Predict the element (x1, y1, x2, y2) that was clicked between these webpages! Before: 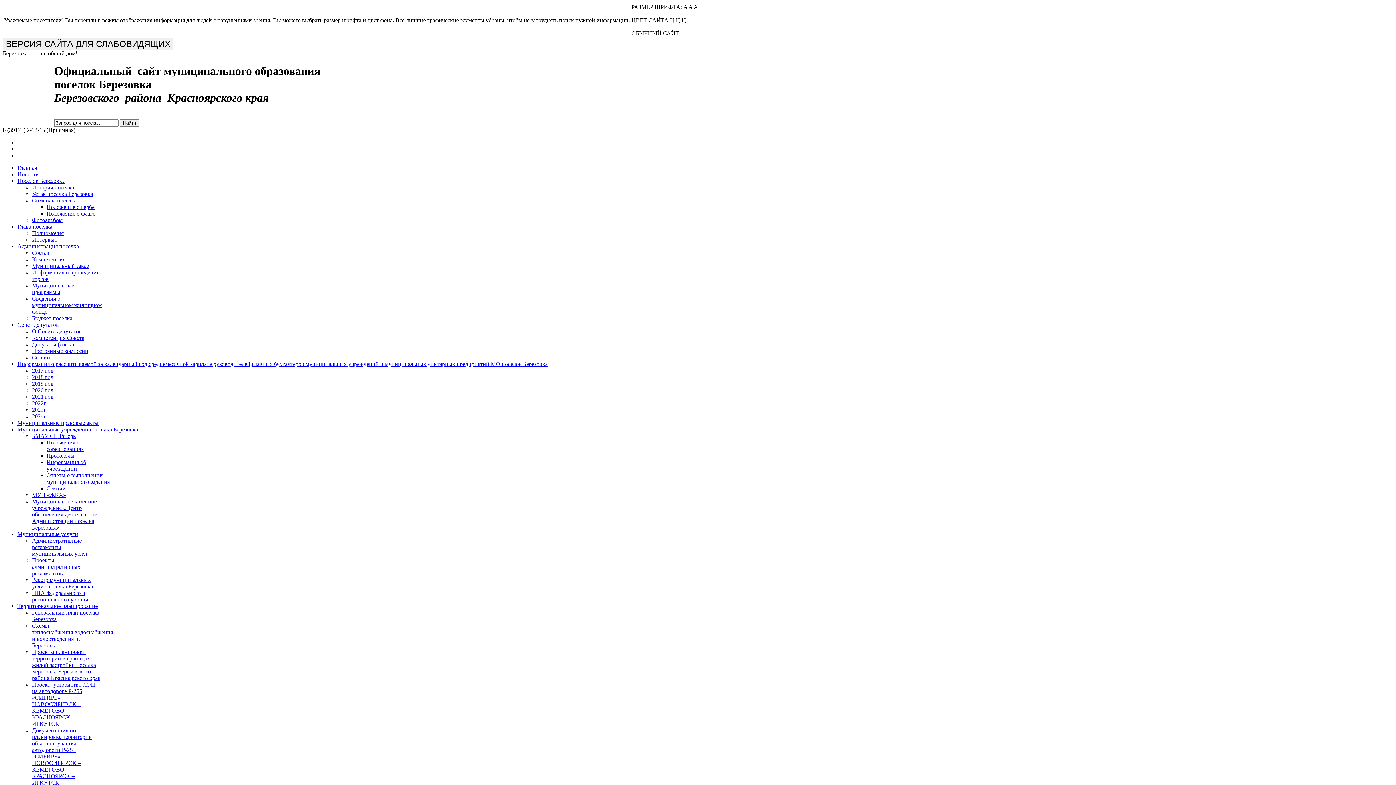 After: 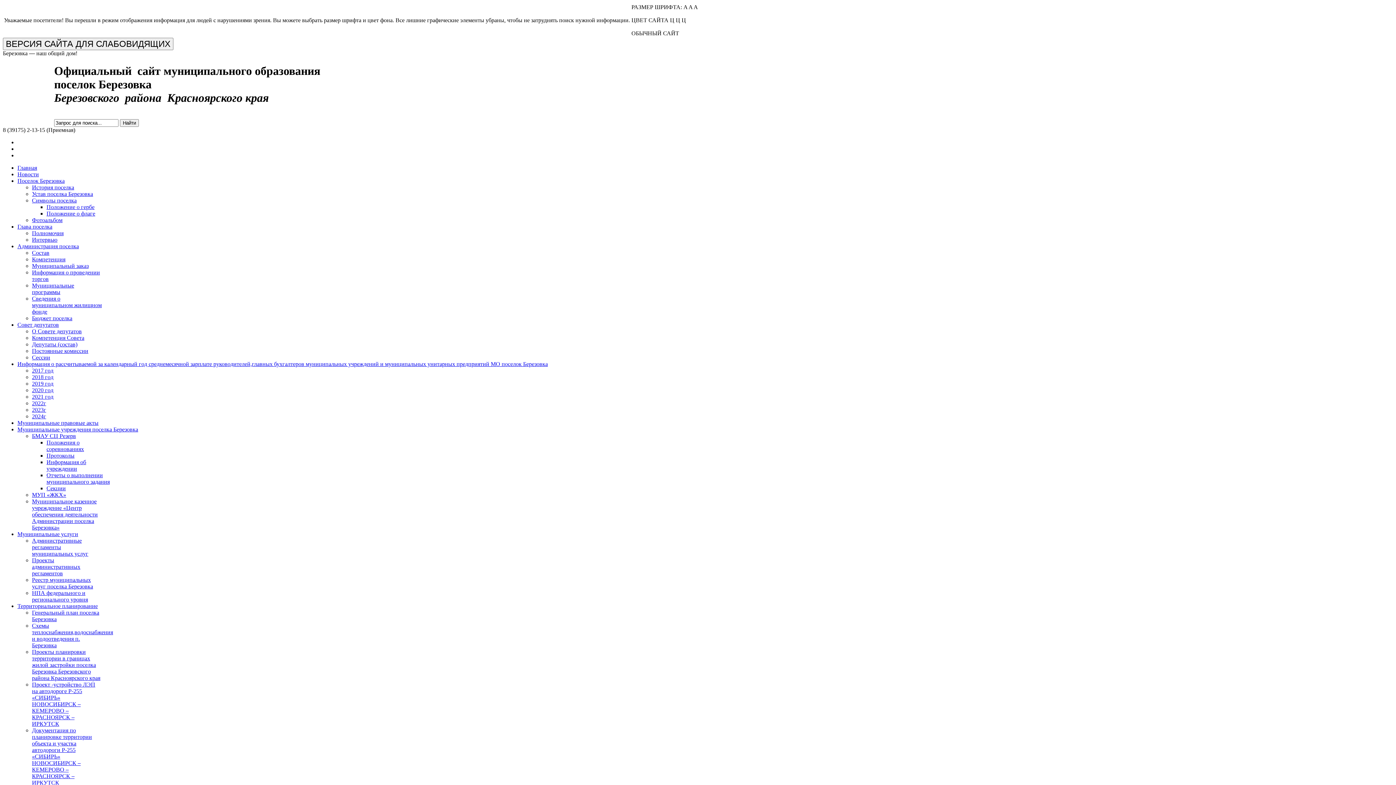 Action: label: Ц bbox: (676, 17, 680, 23)